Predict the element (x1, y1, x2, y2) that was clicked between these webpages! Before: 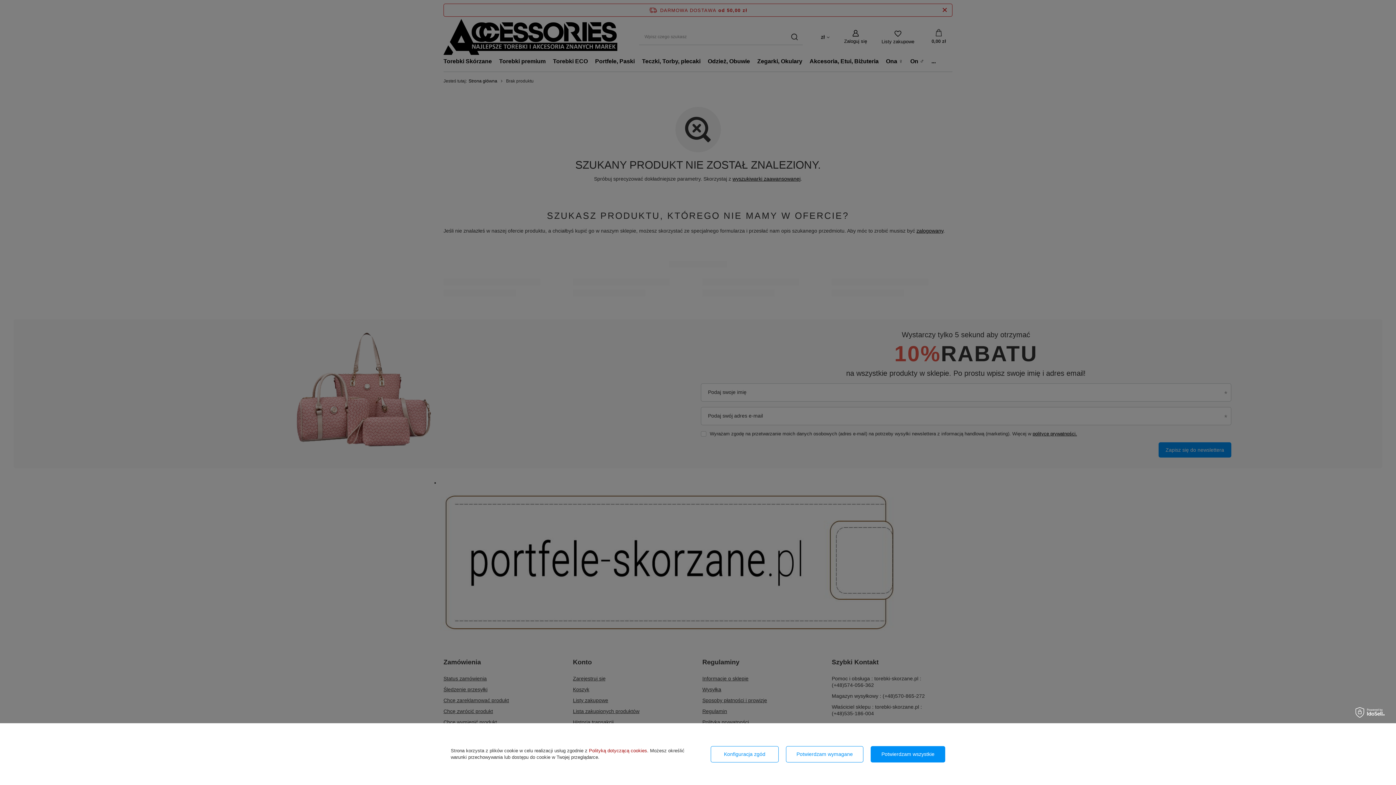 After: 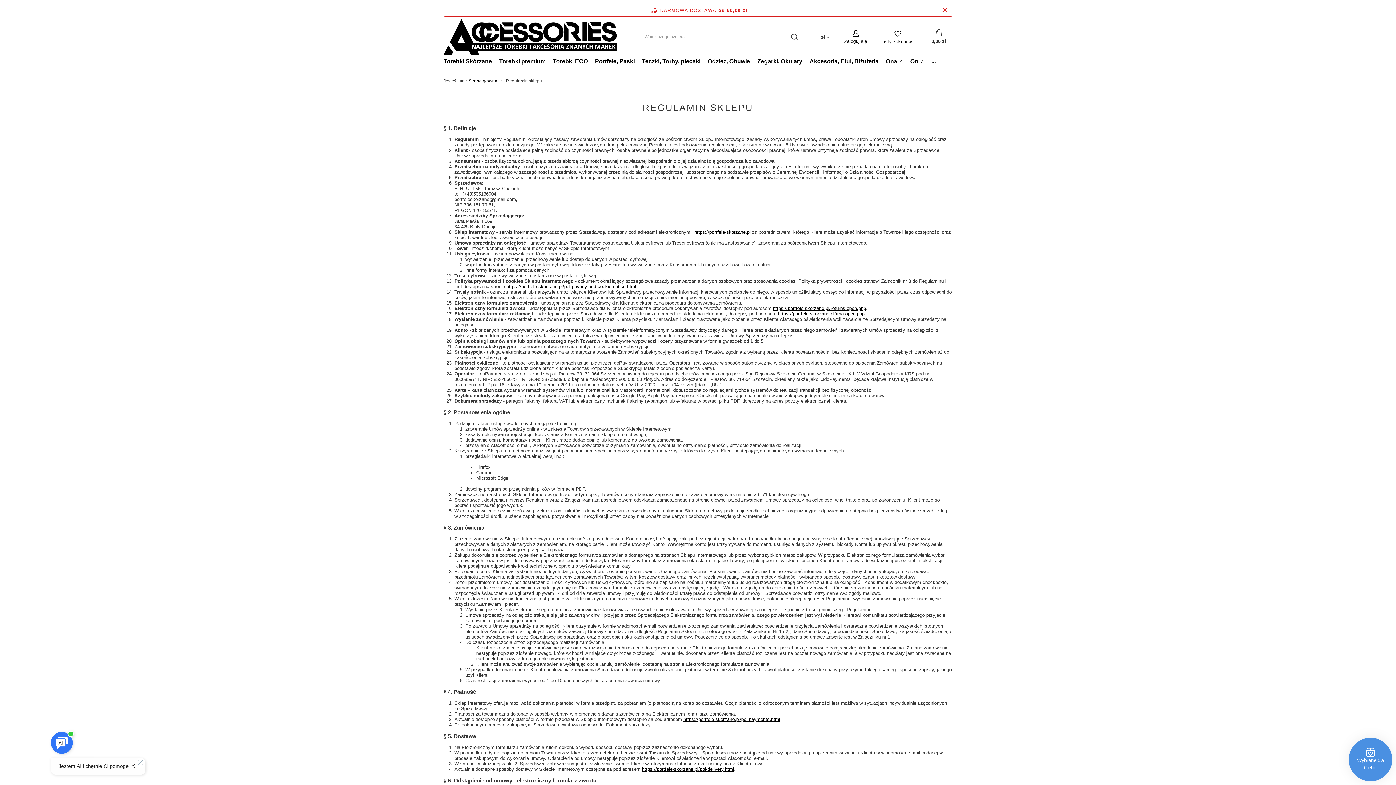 Action: label: Polityką dotyczącą cookies bbox: (589, 748, 647, 753)